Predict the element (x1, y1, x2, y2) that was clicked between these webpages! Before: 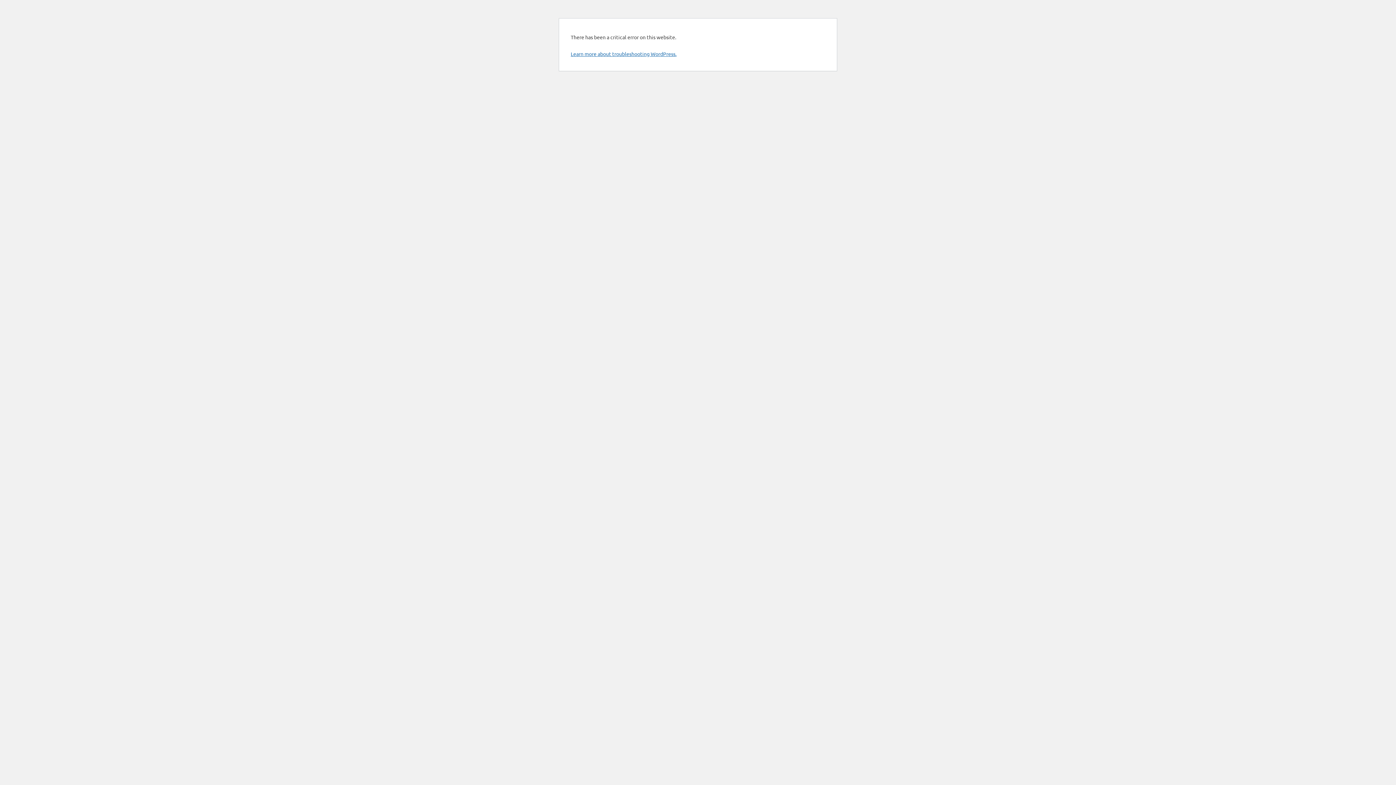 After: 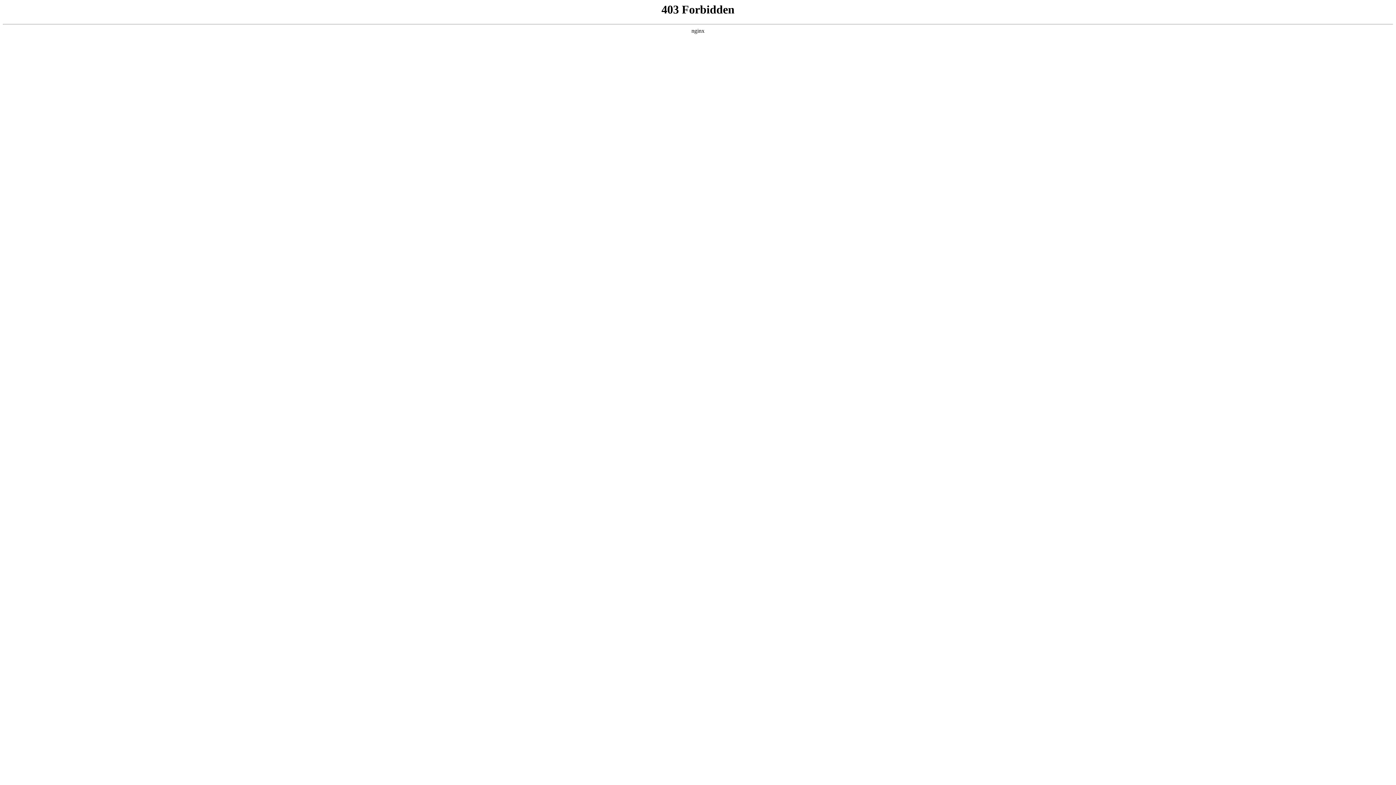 Action: bbox: (570, 50, 676, 57) label: Learn more about troubleshooting WordPress.